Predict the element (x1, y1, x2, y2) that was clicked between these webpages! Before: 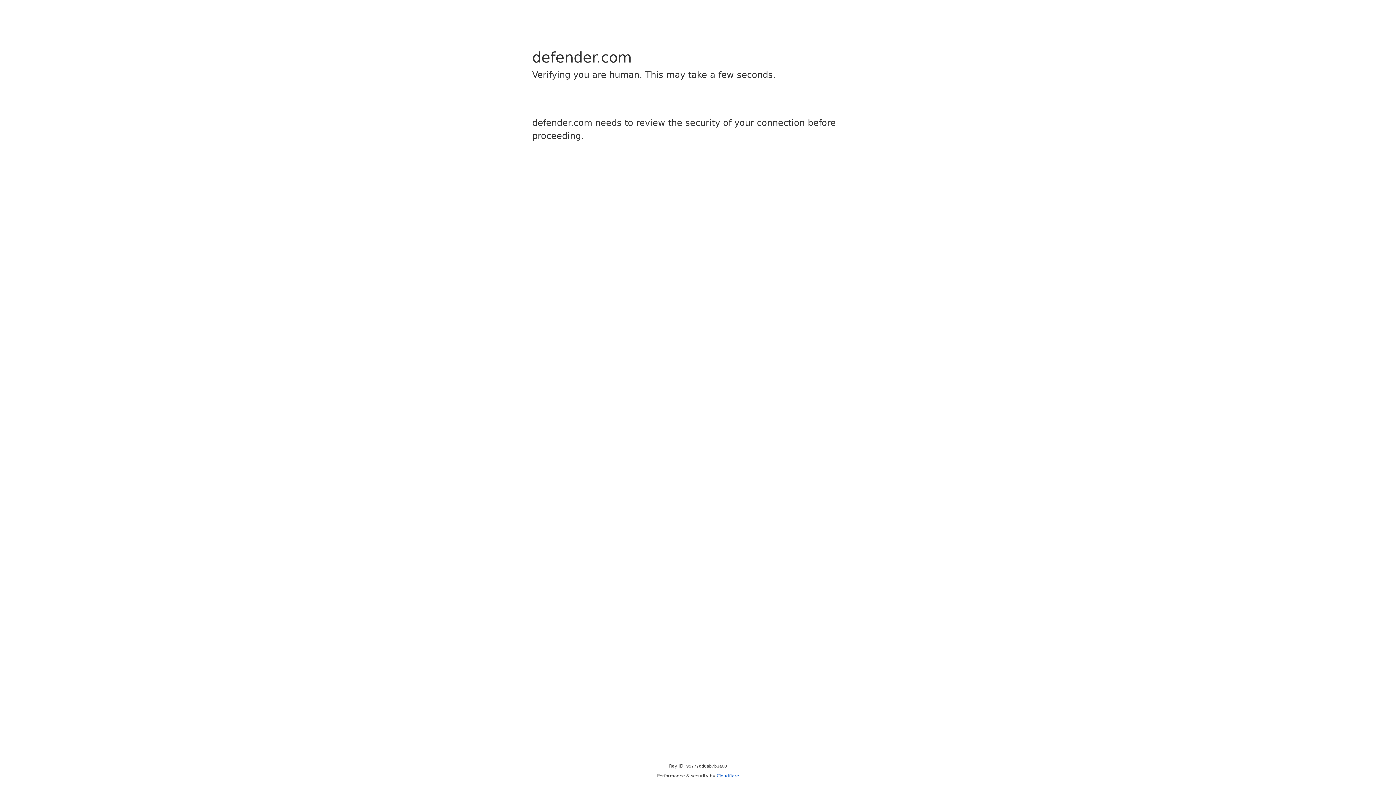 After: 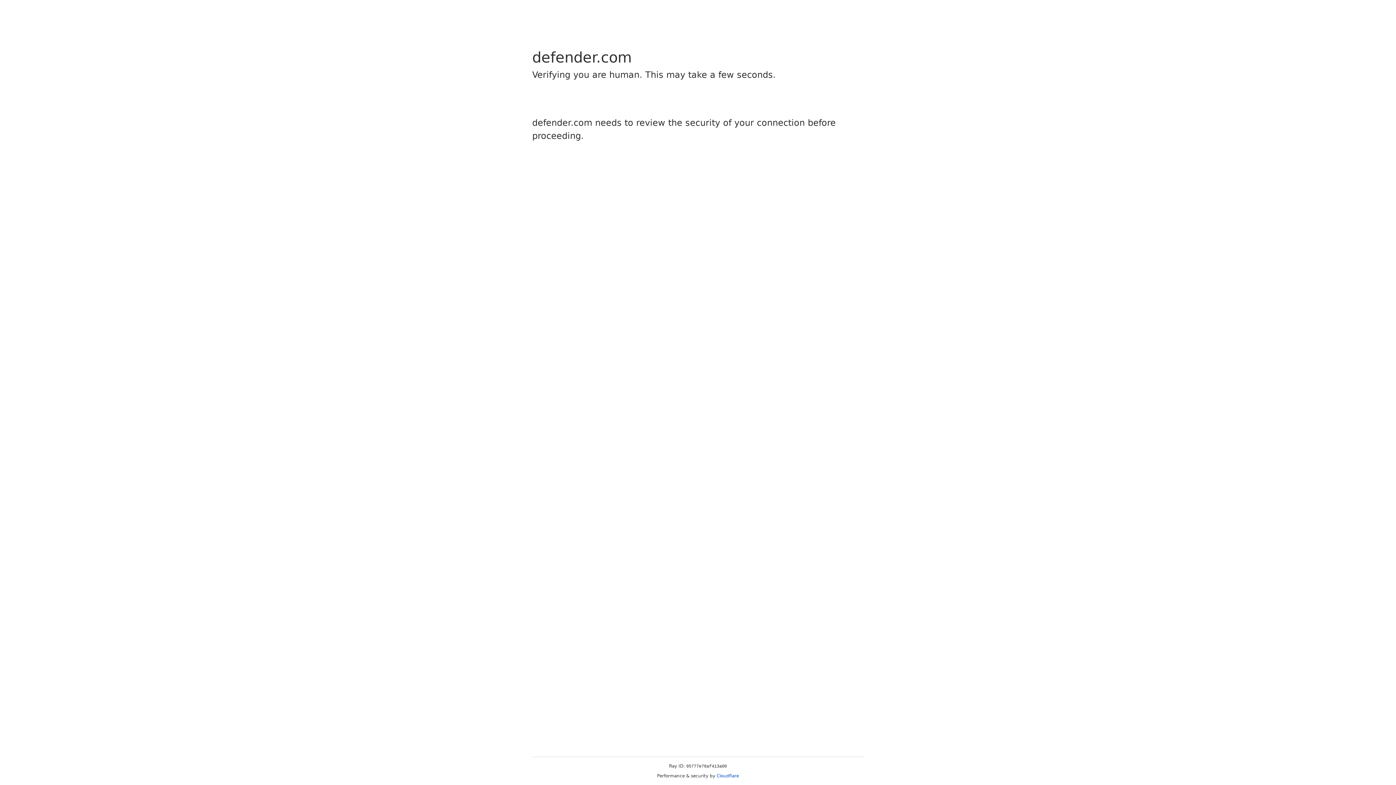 Action: label: Cloudflare bbox: (716, 773, 739, 778)